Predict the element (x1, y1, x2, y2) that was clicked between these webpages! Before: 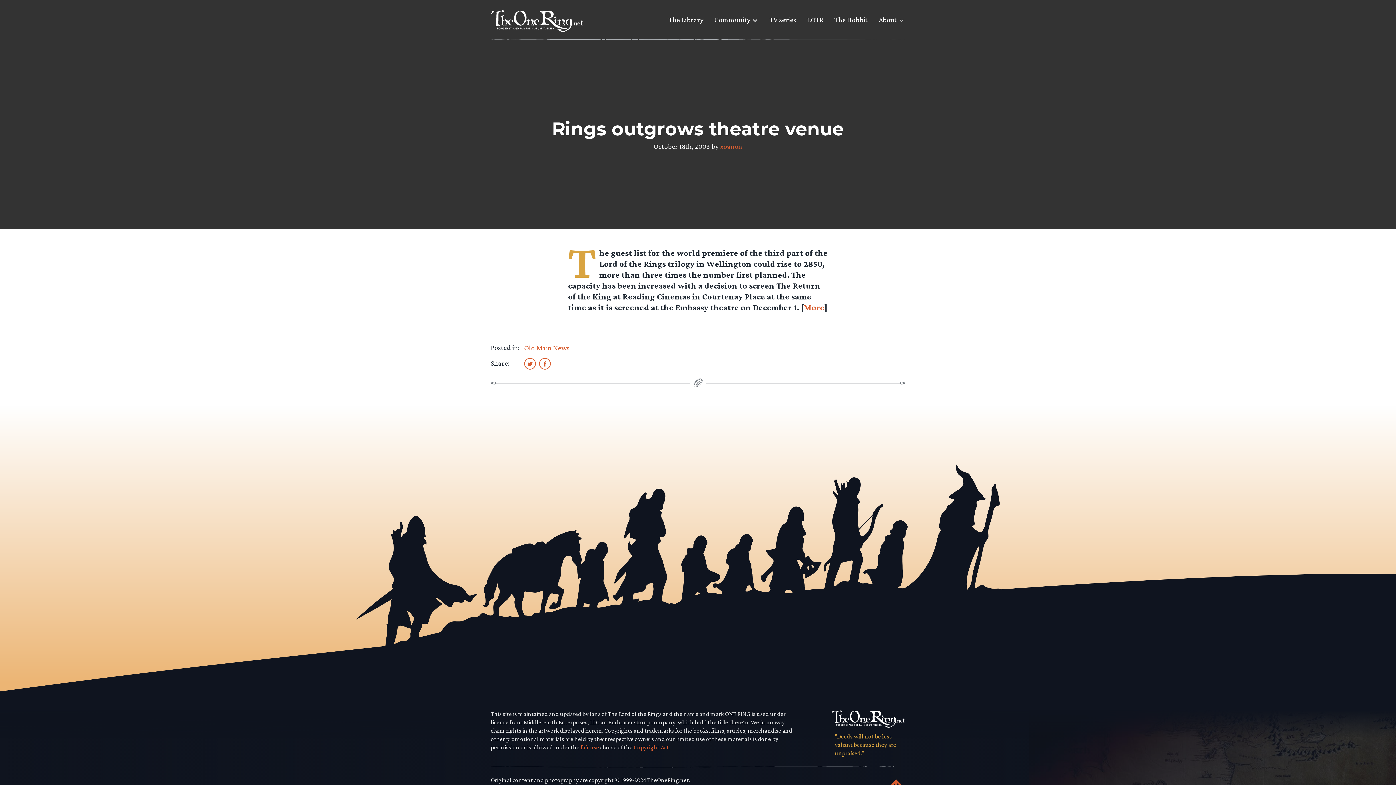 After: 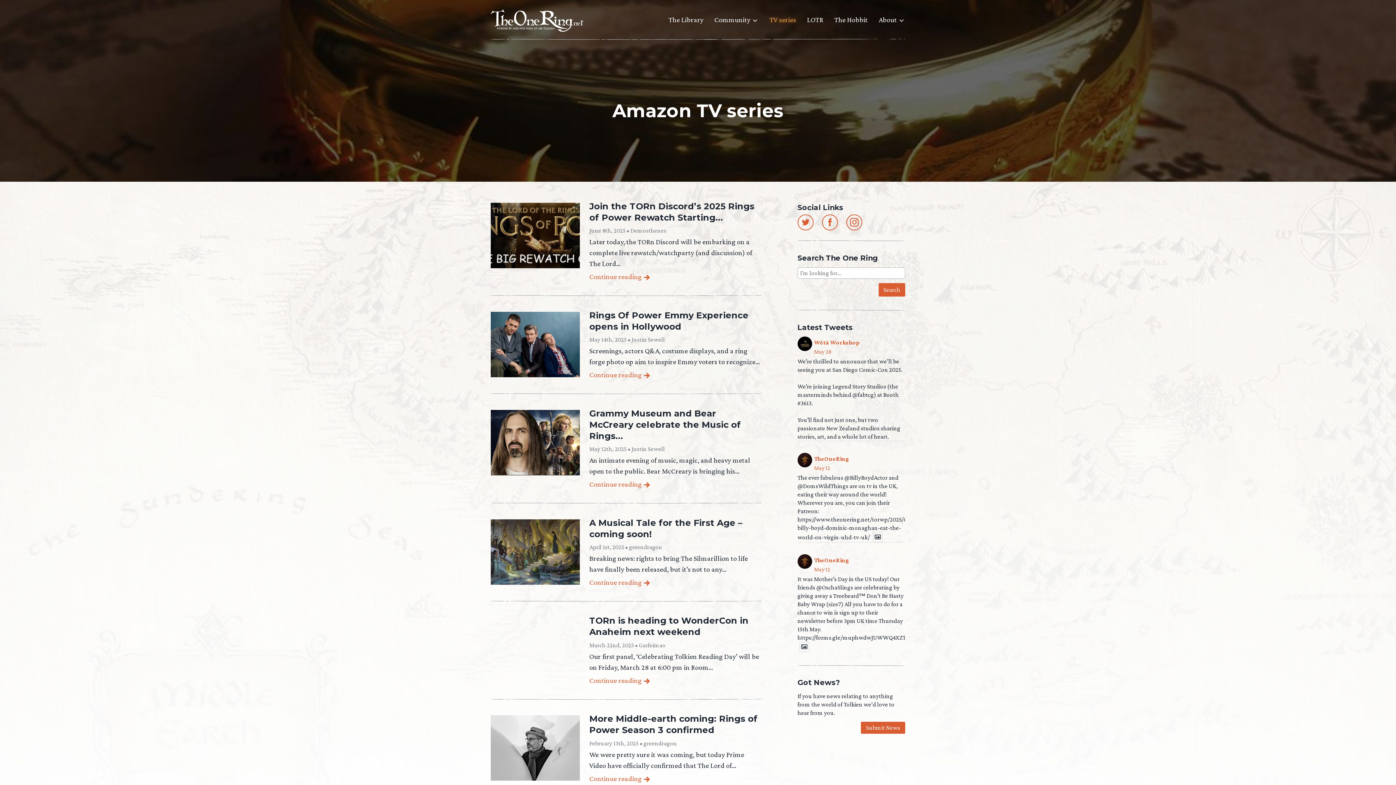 Action: bbox: (769, 14, 796, 30) label: TV series